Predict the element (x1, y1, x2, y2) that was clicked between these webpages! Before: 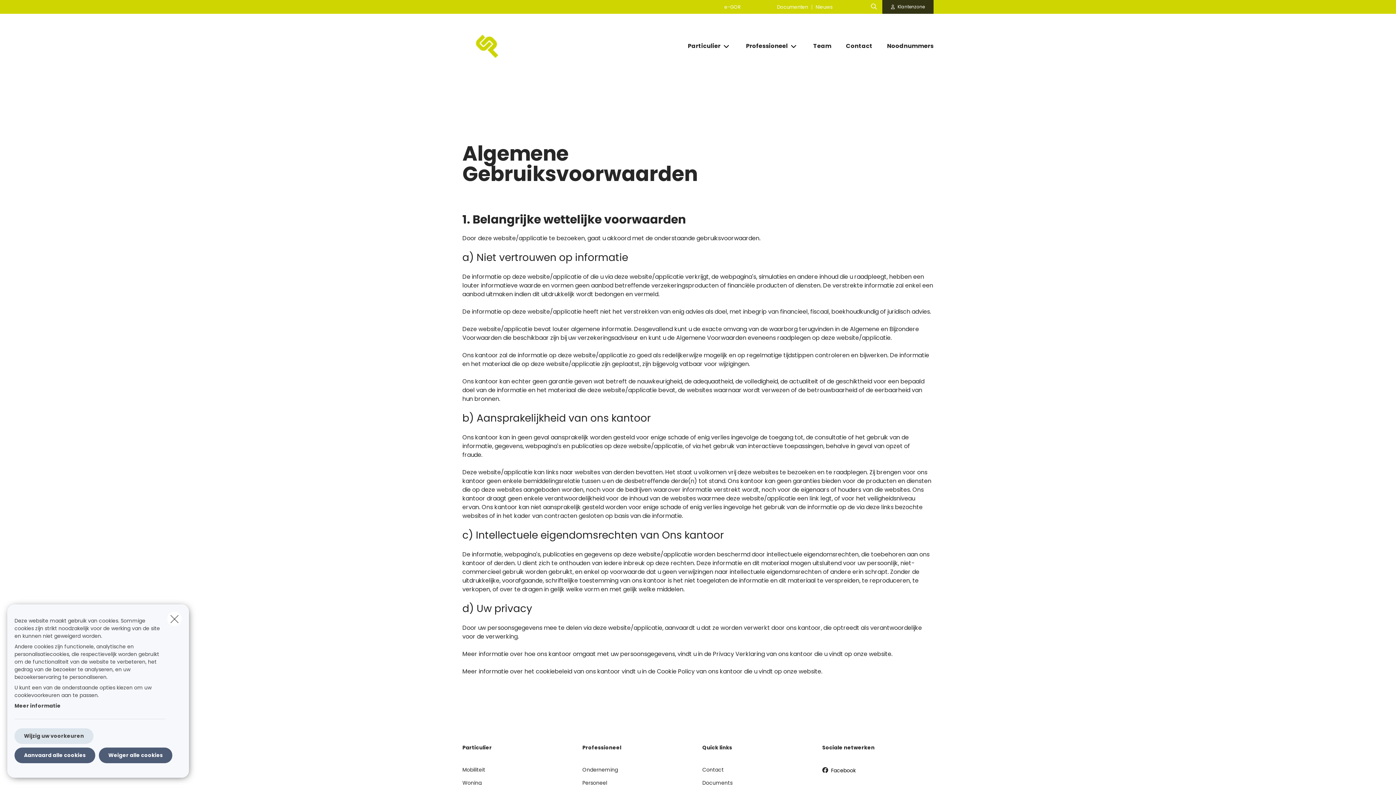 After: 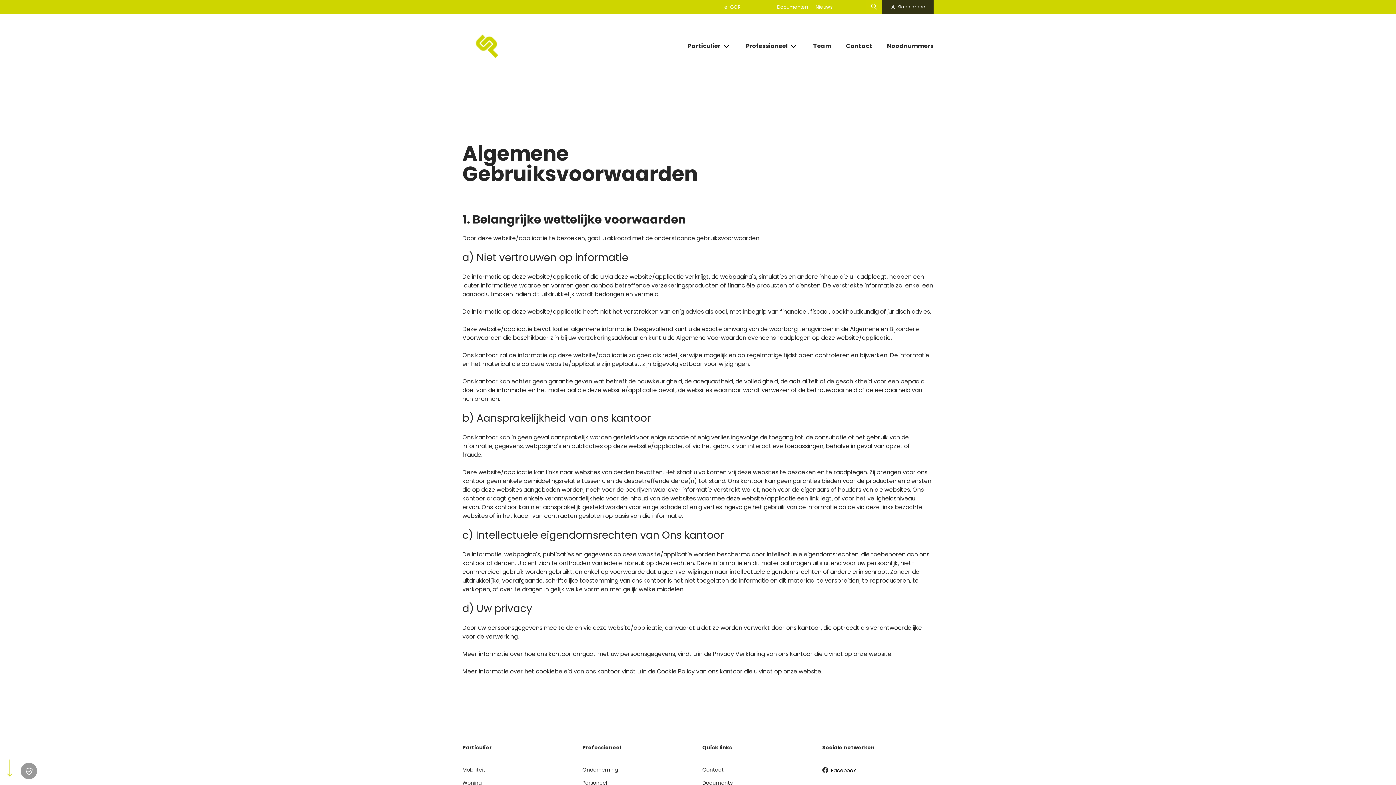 Action: bbox: (98, 748, 172, 763) label: Weiger alle cookies